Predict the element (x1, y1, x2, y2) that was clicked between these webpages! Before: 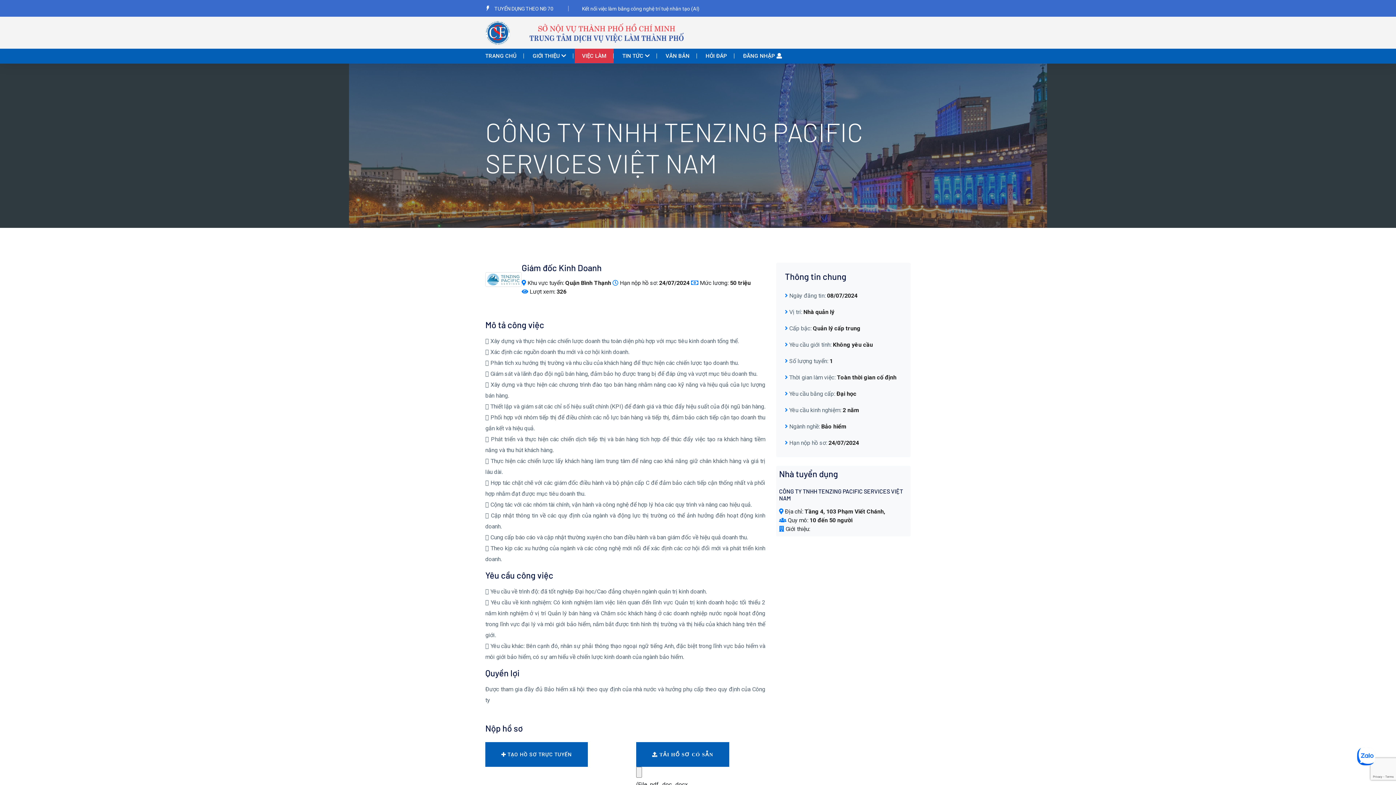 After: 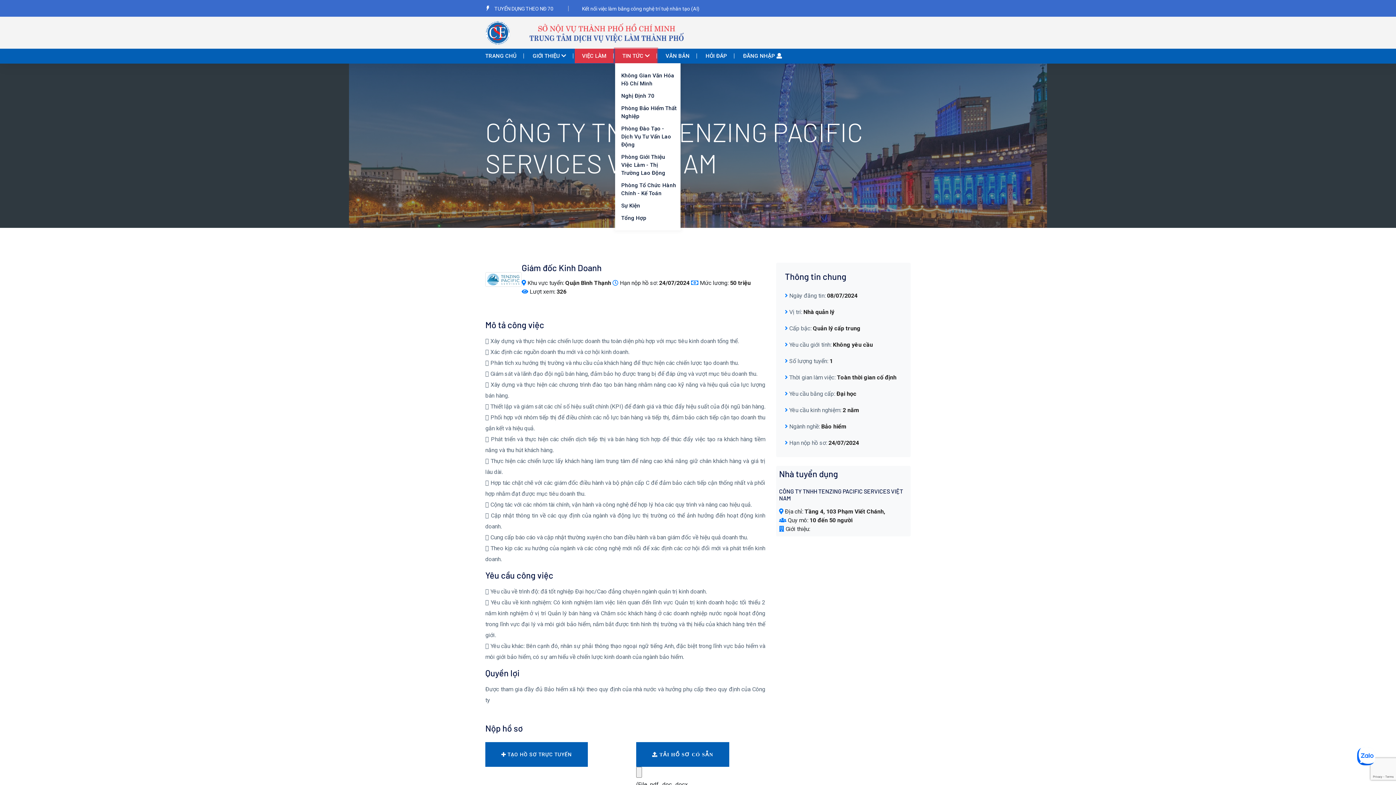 Action: bbox: (615, 48, 657, 63) label: TIN TỨC 